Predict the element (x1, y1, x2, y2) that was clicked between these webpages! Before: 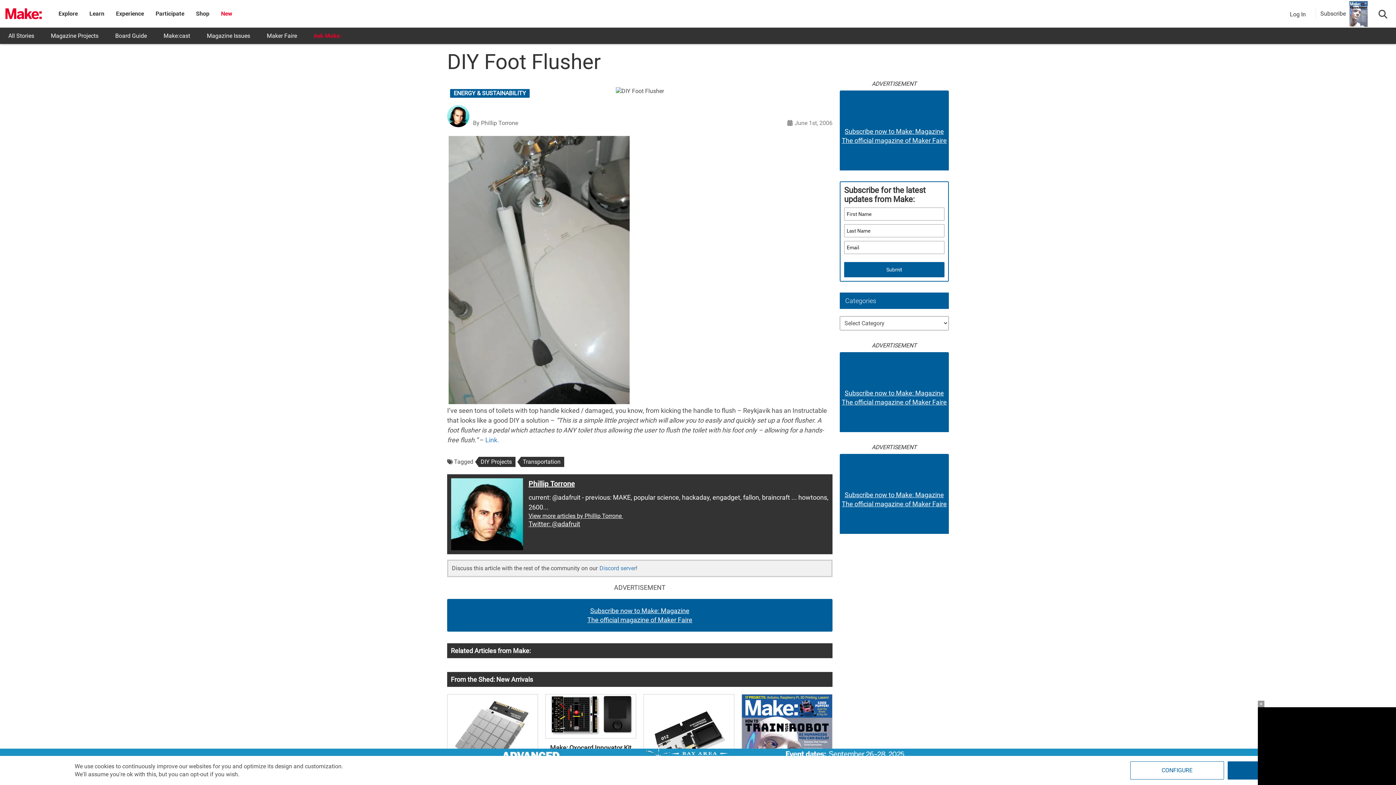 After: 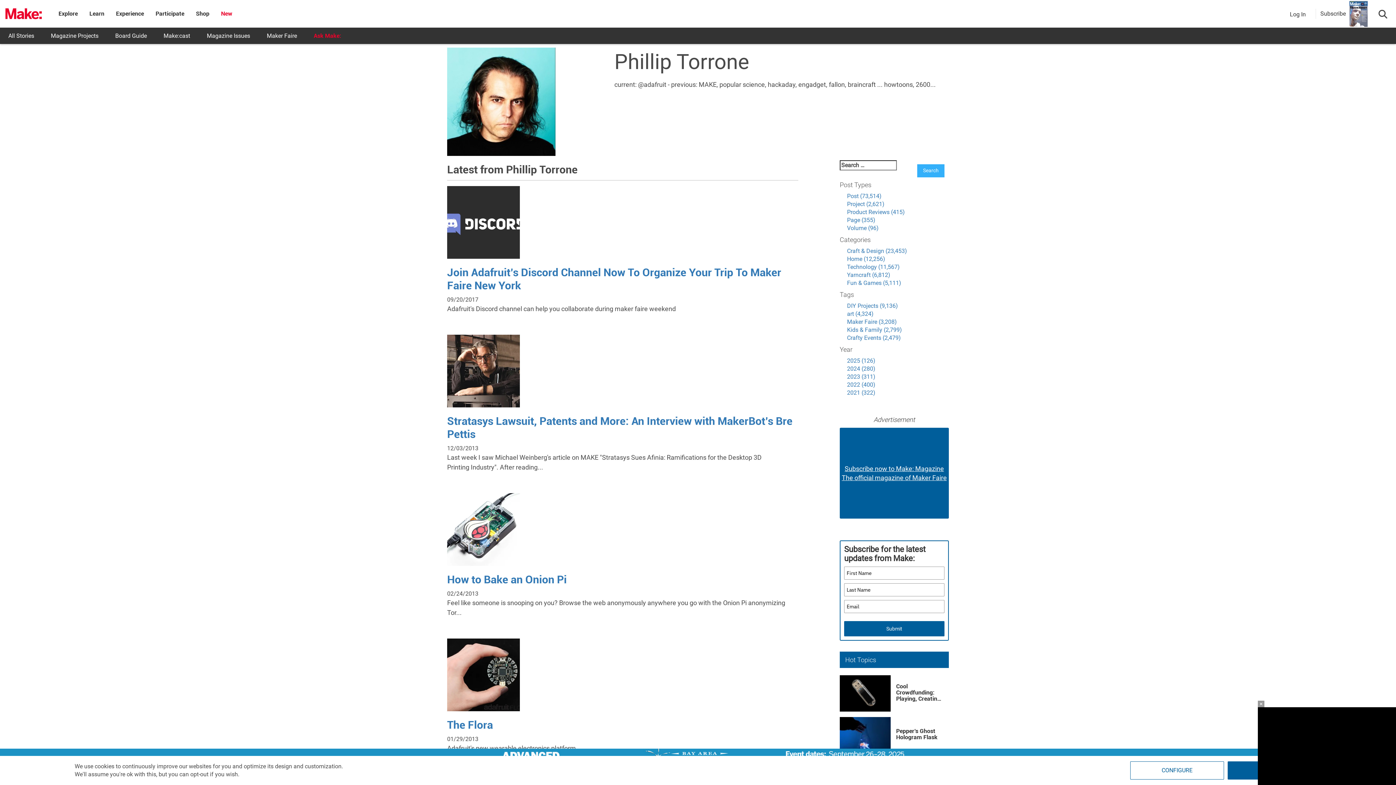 Action: bbox: (473, 119, 518, 126) label: By Phillip Torrone